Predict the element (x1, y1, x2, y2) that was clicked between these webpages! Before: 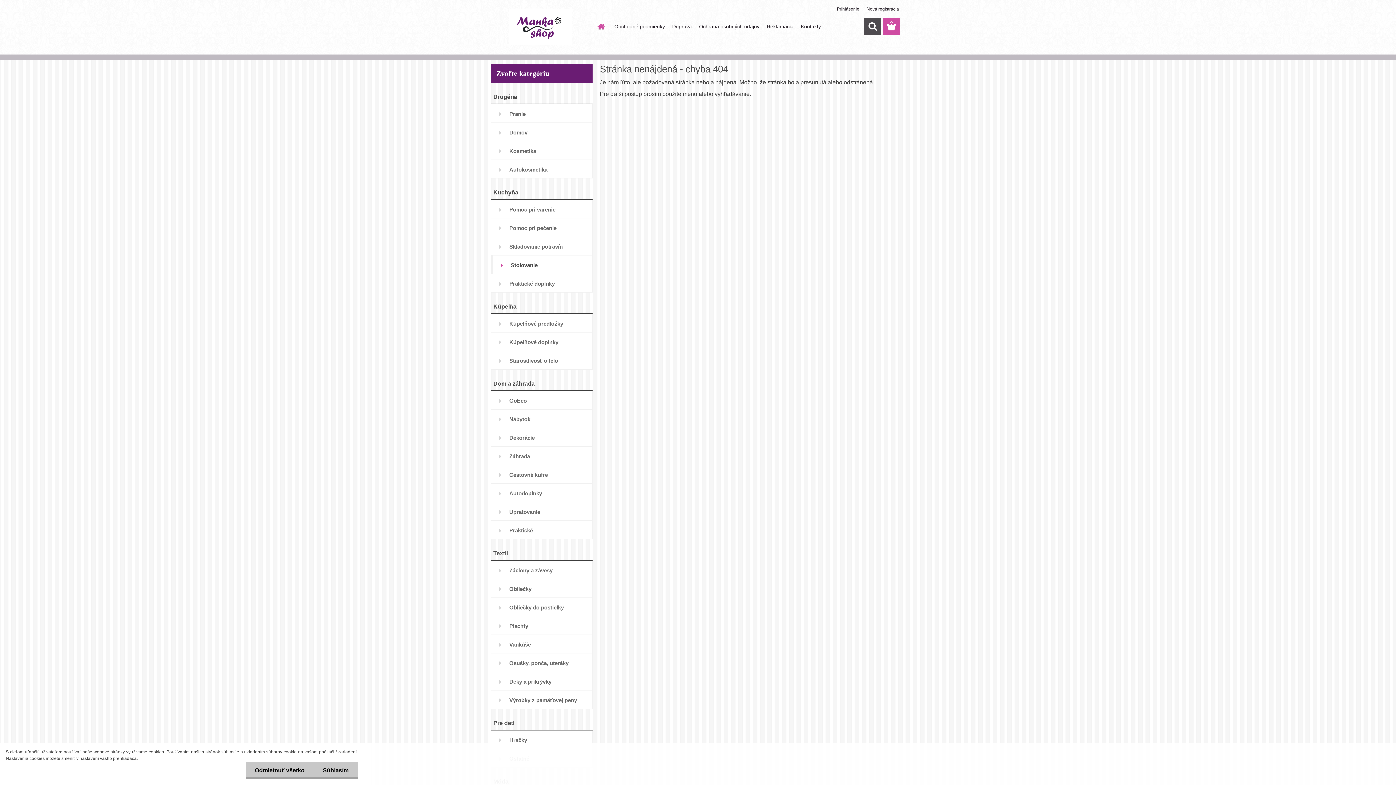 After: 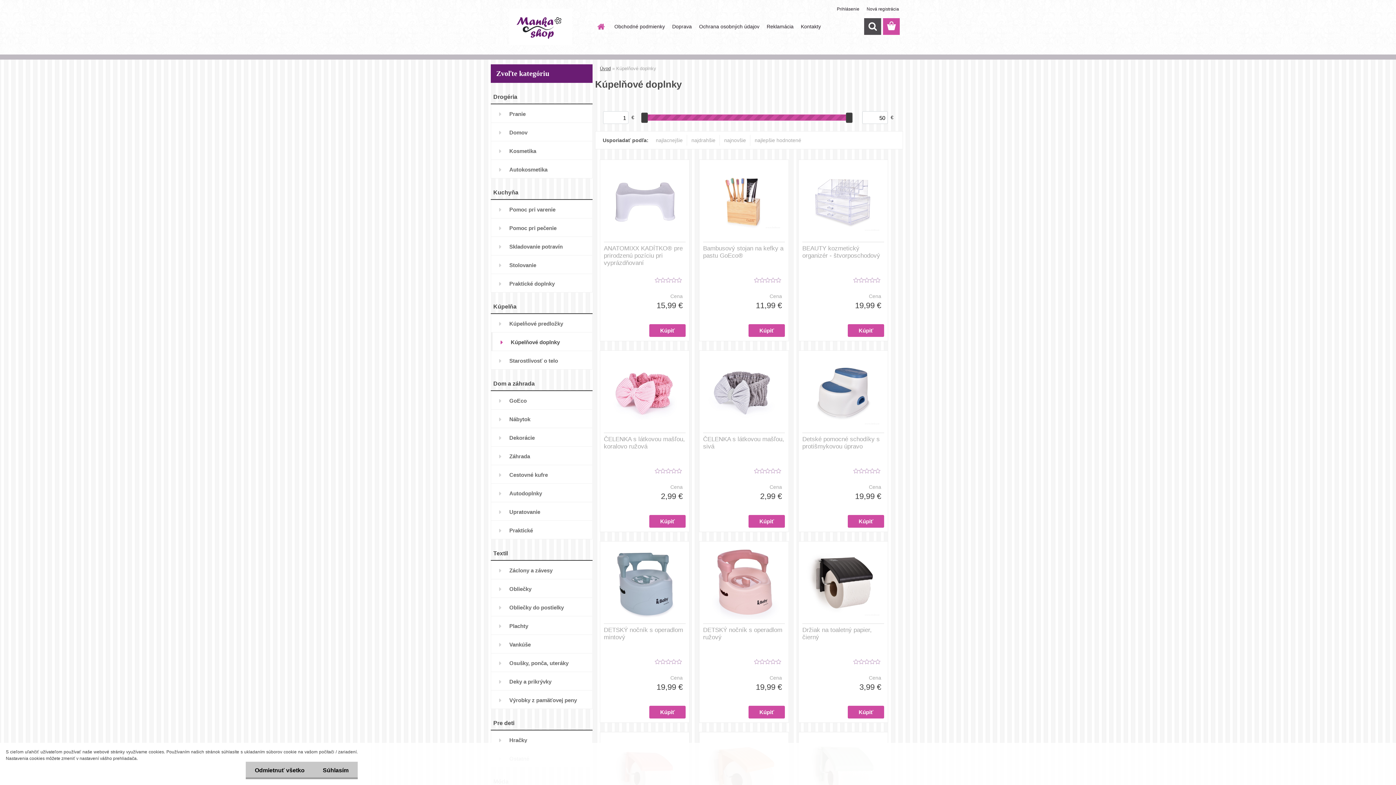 Action: bbox: (490, 332, 592, 351) label: Kúpelňové doplnky